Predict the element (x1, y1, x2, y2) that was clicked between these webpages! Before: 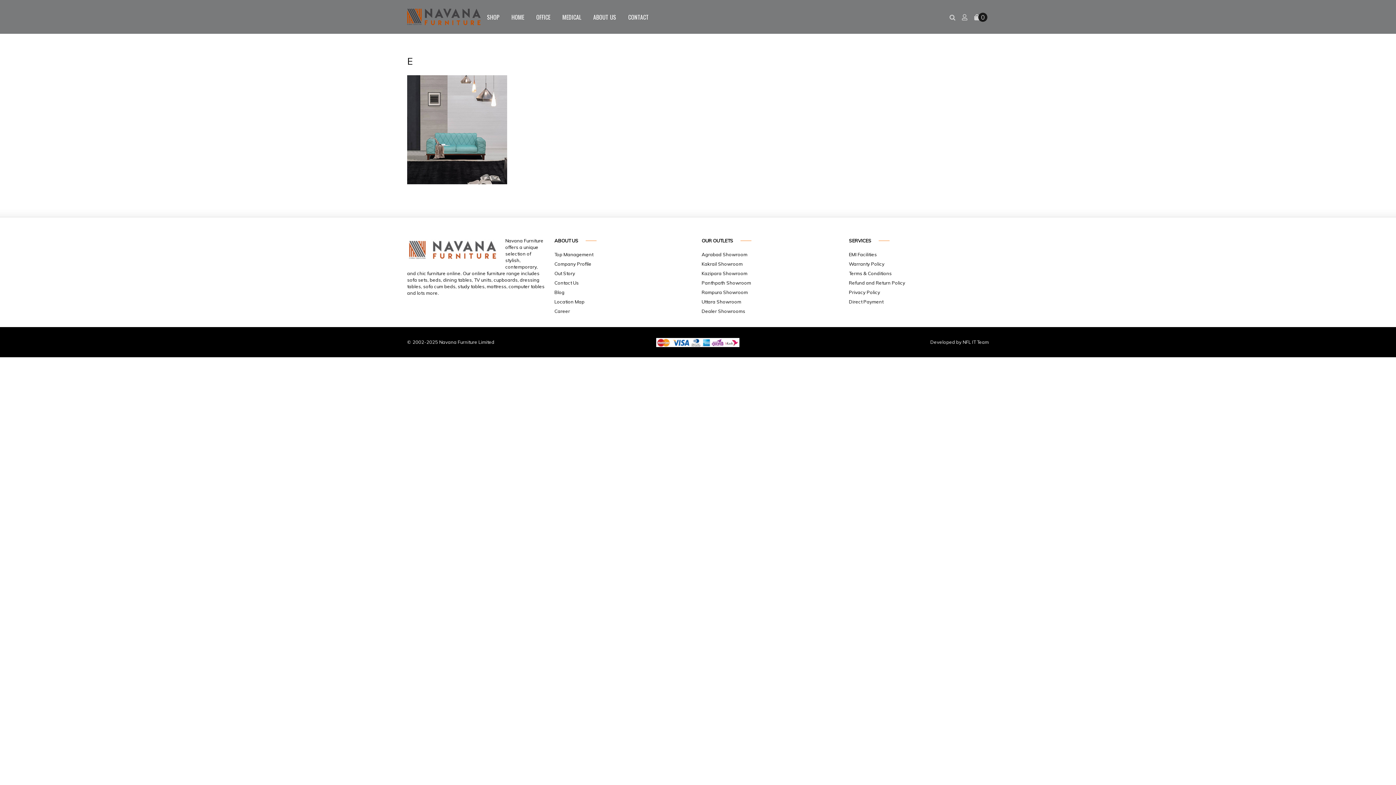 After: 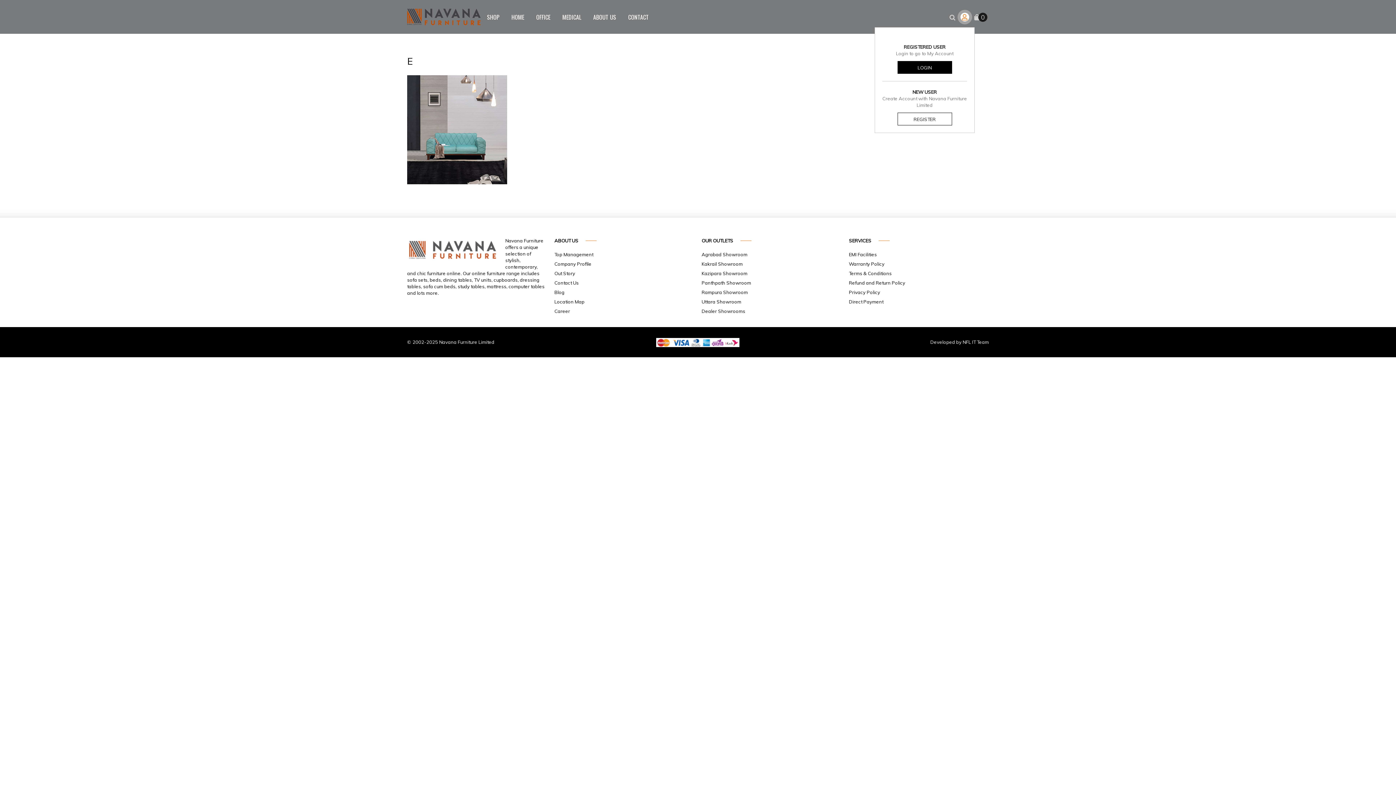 Action: bbox: (960, 12, 969, 21)